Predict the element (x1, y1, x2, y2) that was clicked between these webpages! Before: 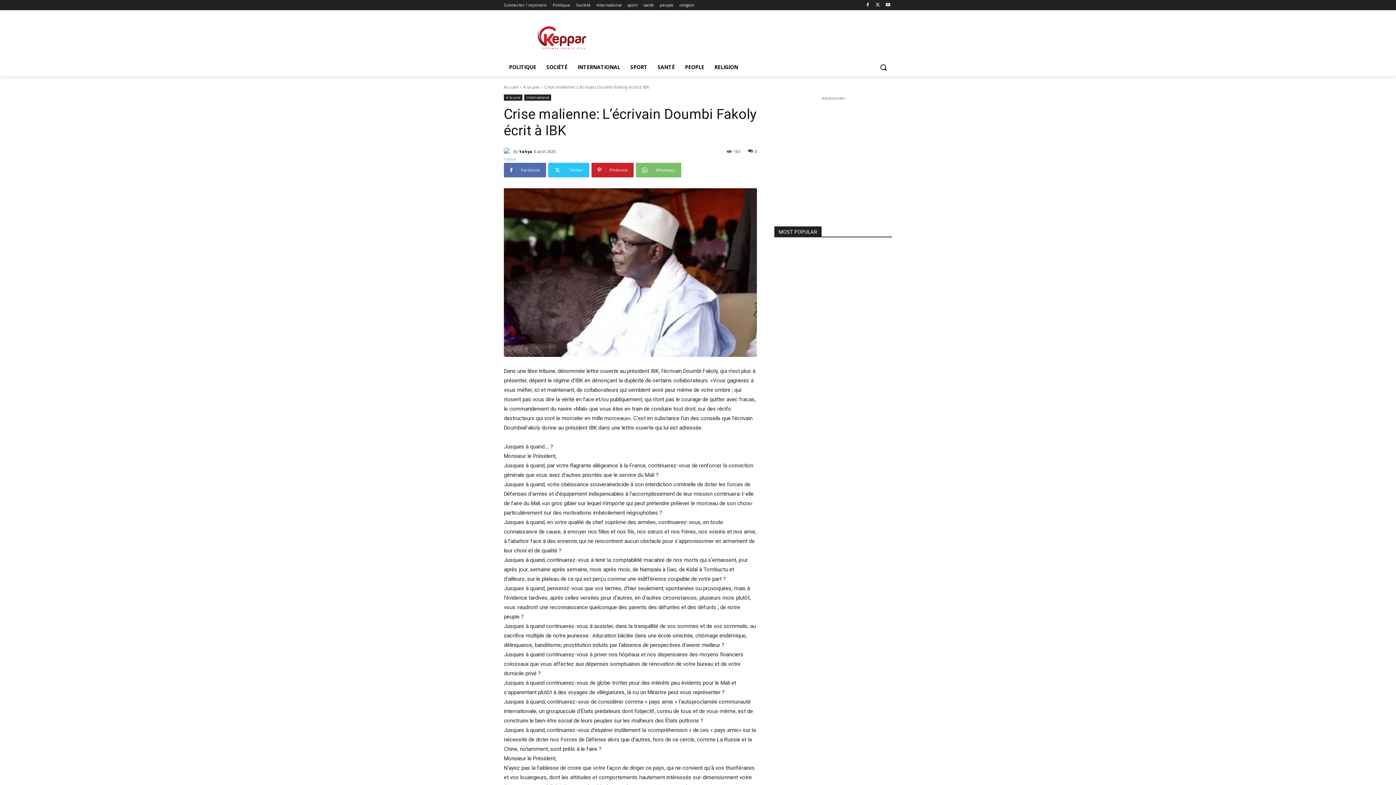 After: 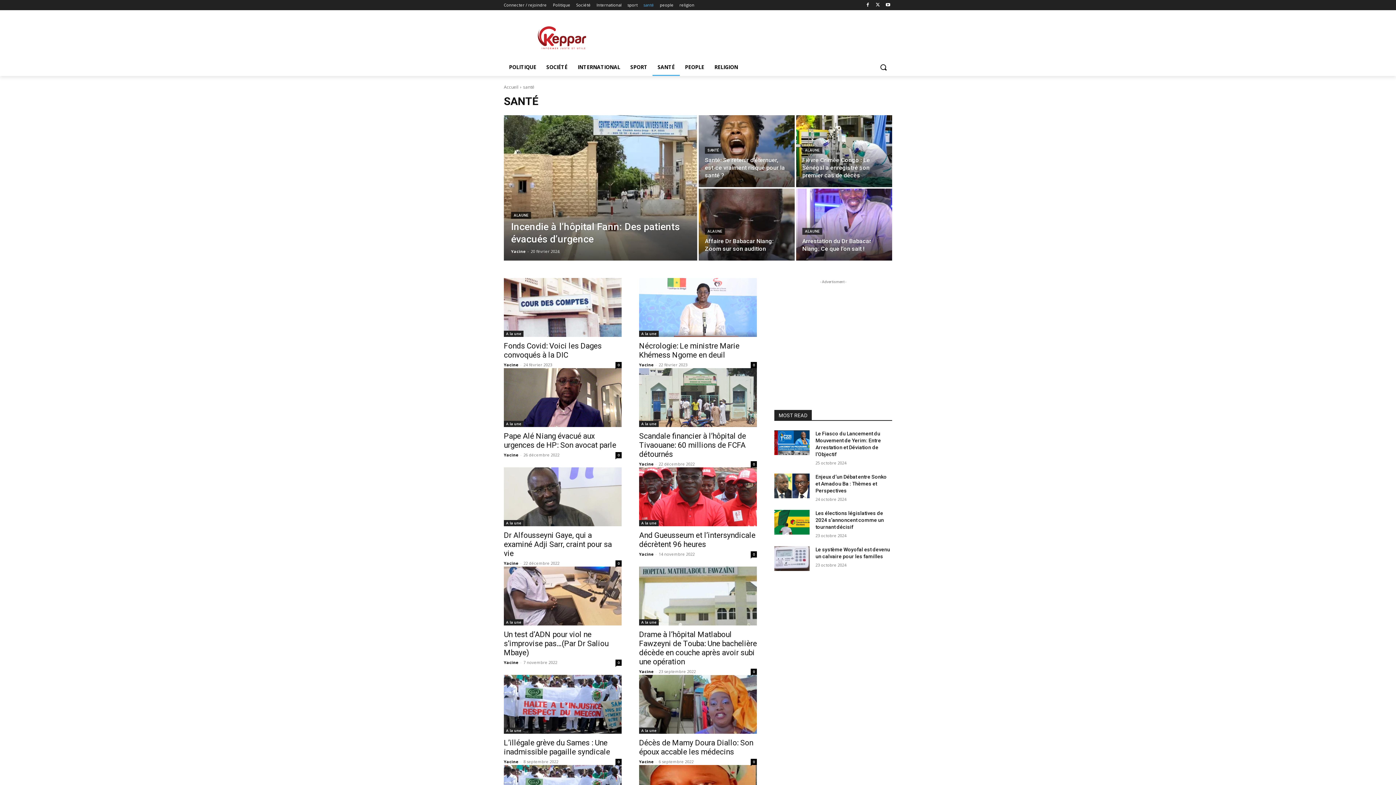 Action: bbox: (652, 58, 680, 76) label: SANTÉ